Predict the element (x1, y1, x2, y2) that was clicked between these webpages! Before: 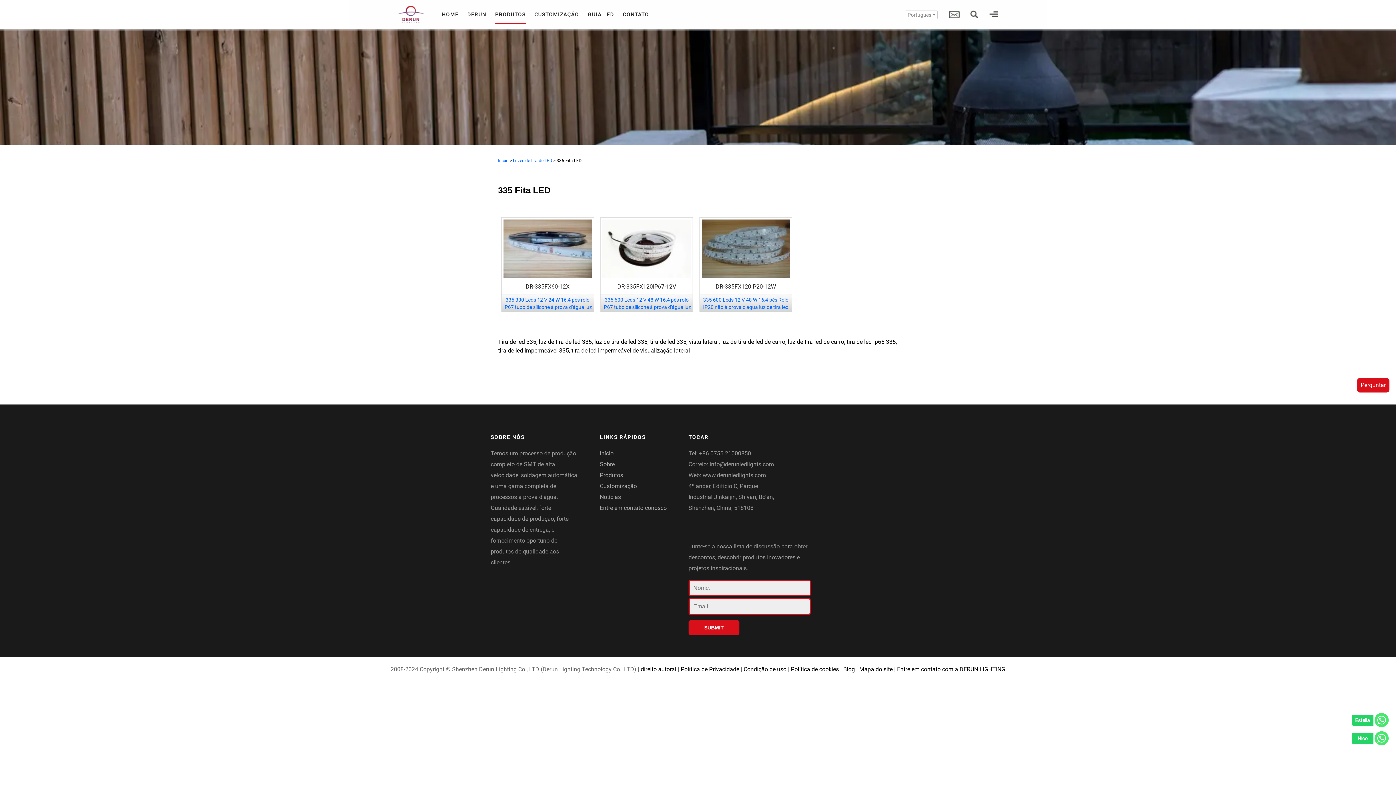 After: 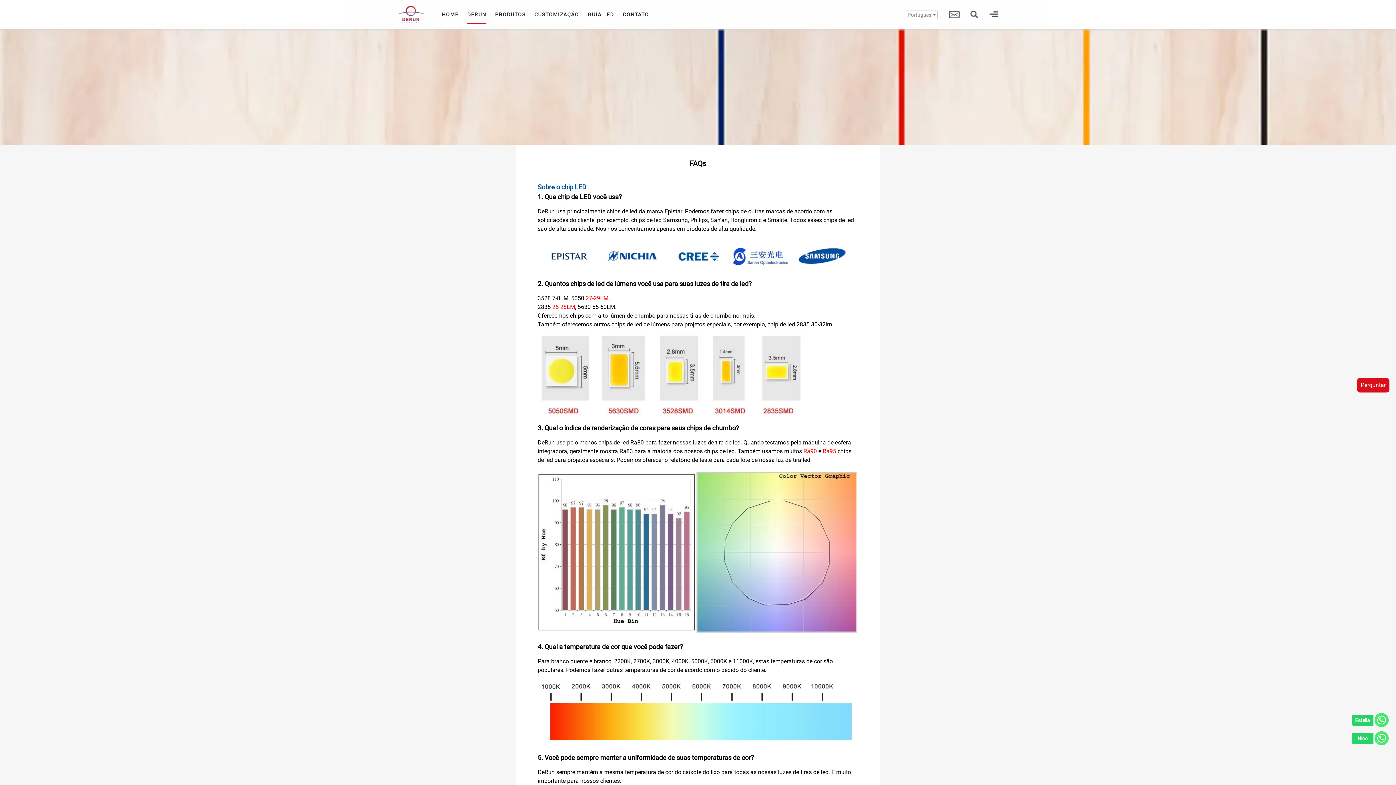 Action: bbox: (587, 0, 614, 29) label: GUIA LED